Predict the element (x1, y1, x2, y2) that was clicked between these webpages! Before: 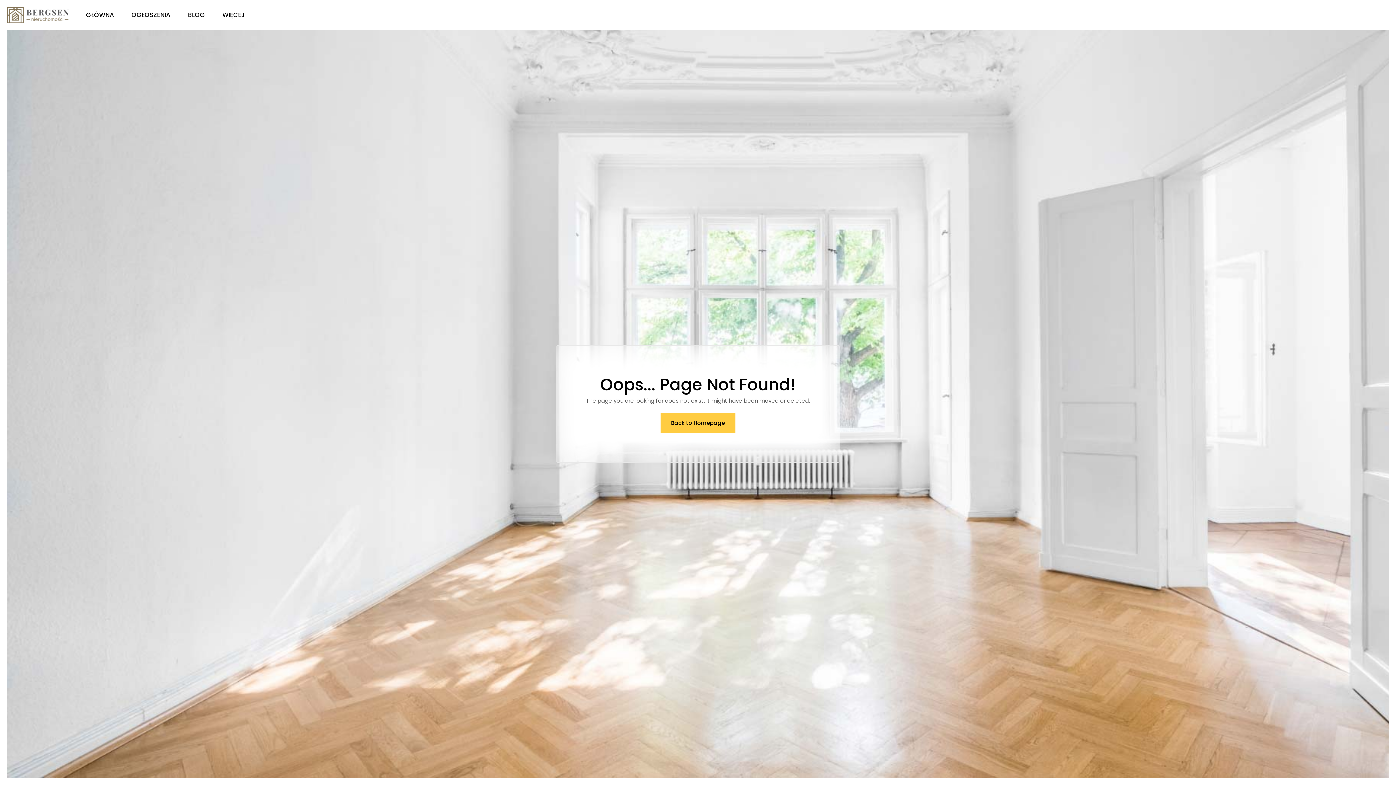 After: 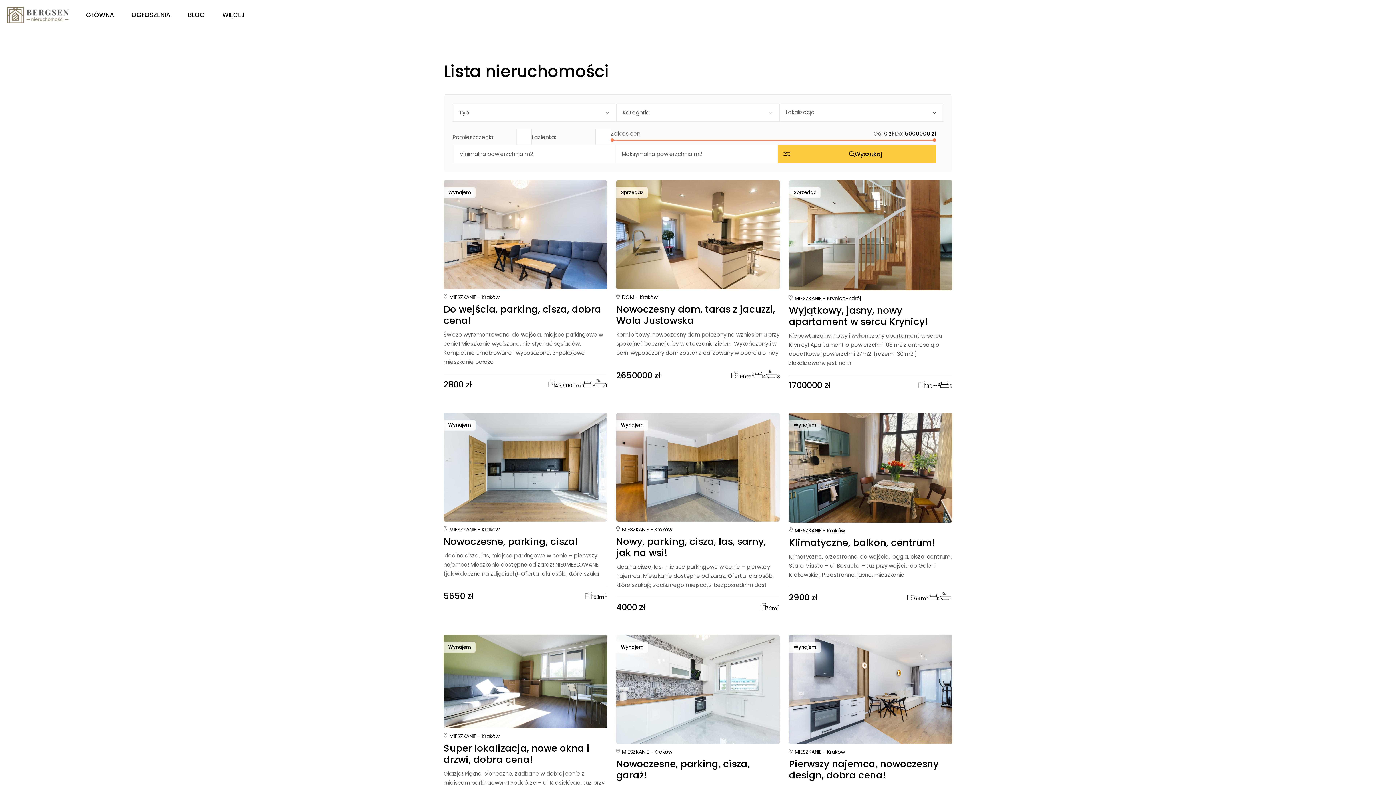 Action: label: OGŁOSZENIA bbox: (131, 0, 170, 29)